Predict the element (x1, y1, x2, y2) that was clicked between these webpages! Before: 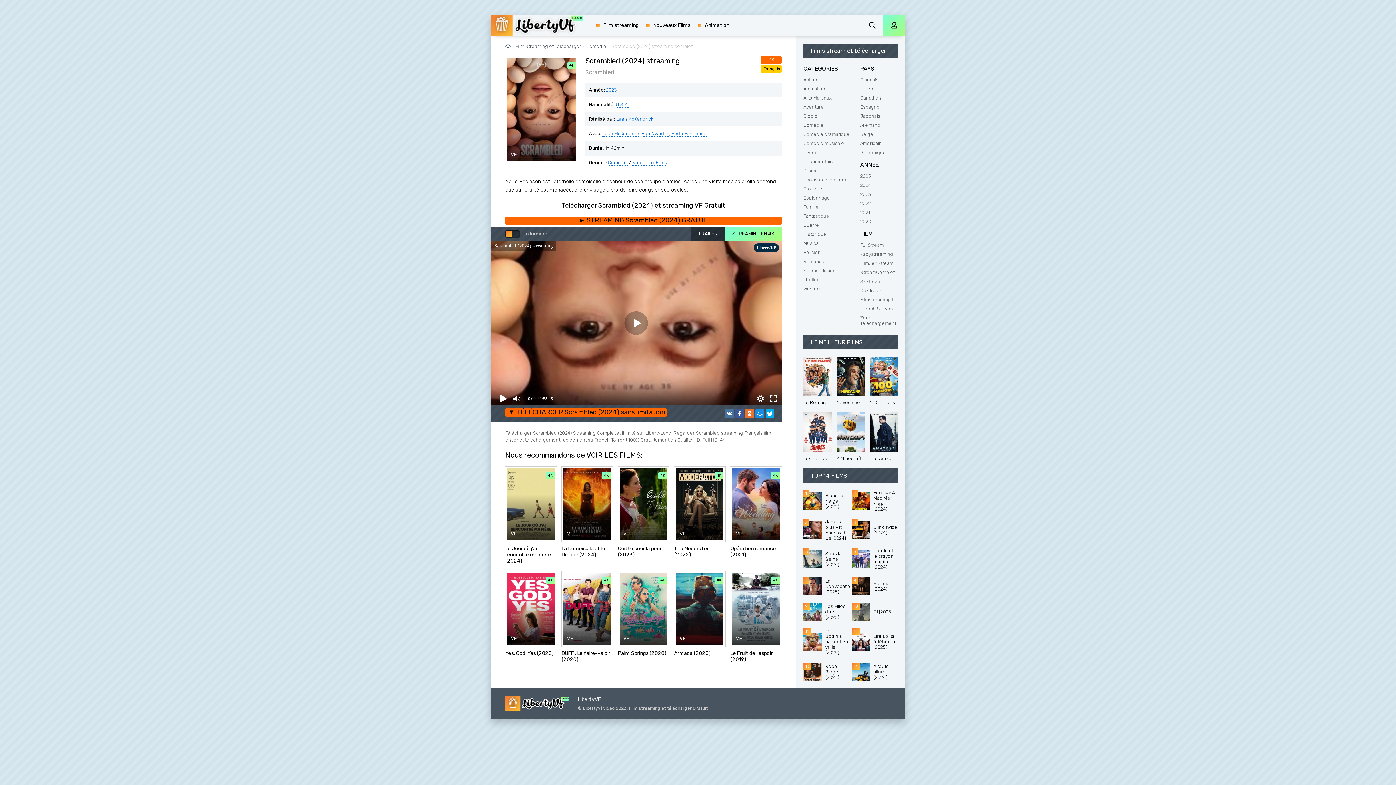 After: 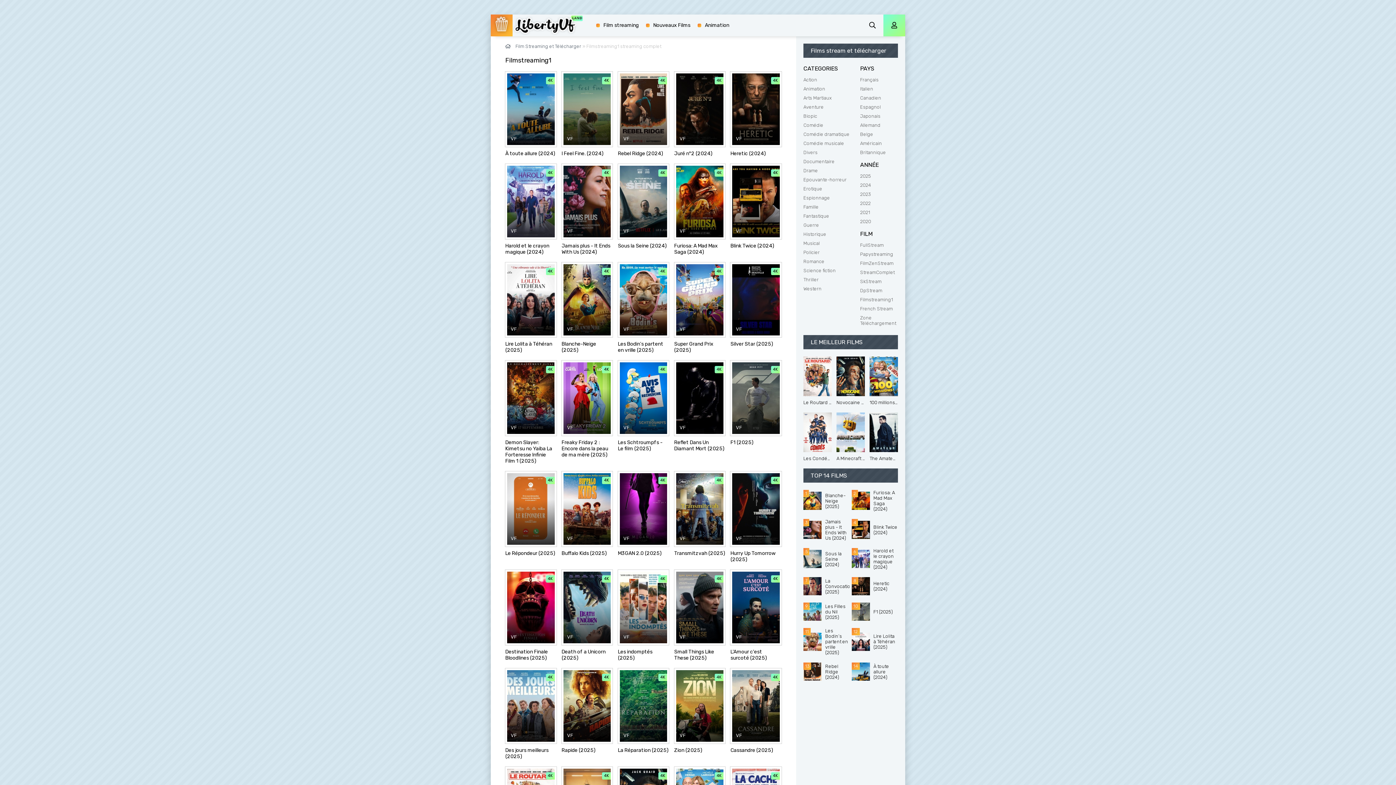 Action: bbox: (854, 295, 905, 304) label: Filmstreaming1